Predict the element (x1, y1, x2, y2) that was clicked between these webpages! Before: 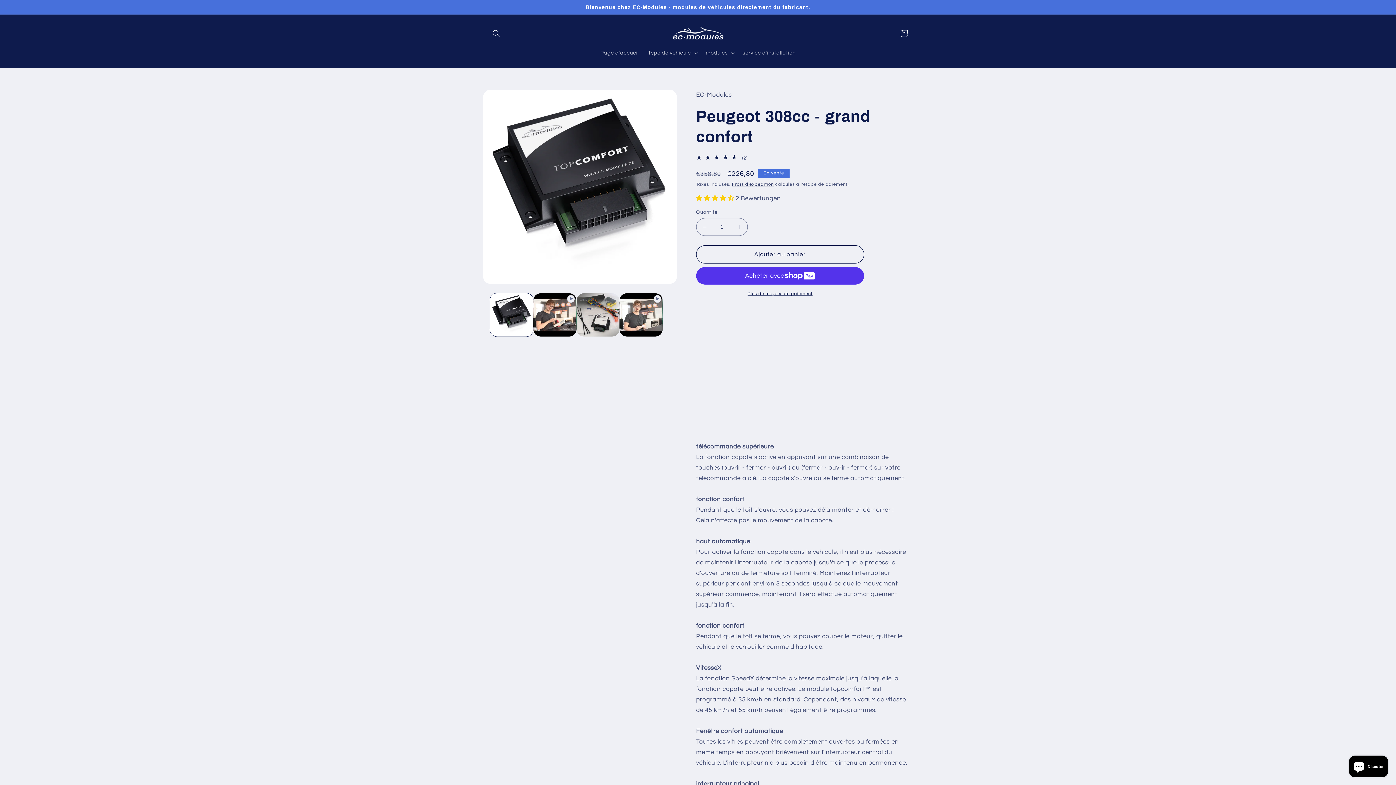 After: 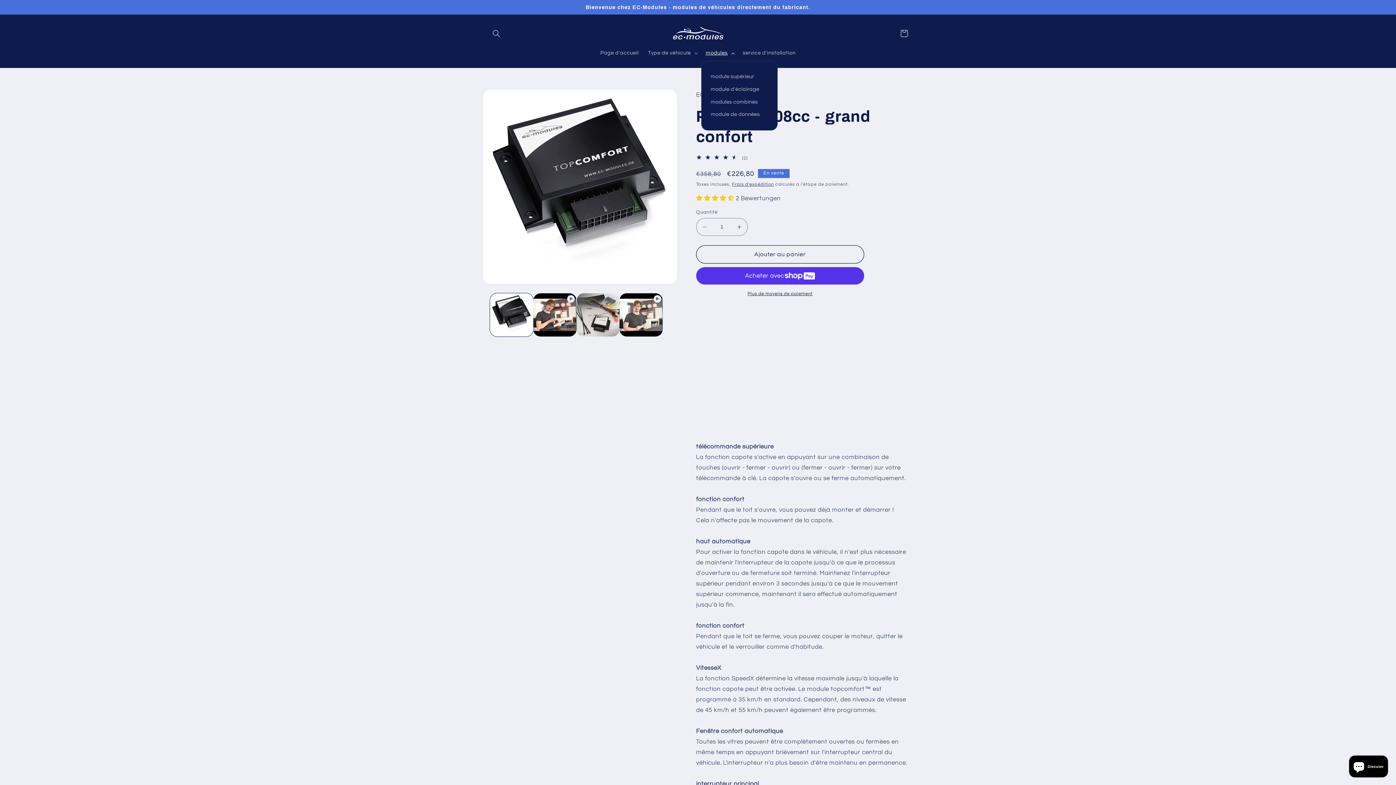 Action: bbox: (701, 45, 738, 60) label: modules